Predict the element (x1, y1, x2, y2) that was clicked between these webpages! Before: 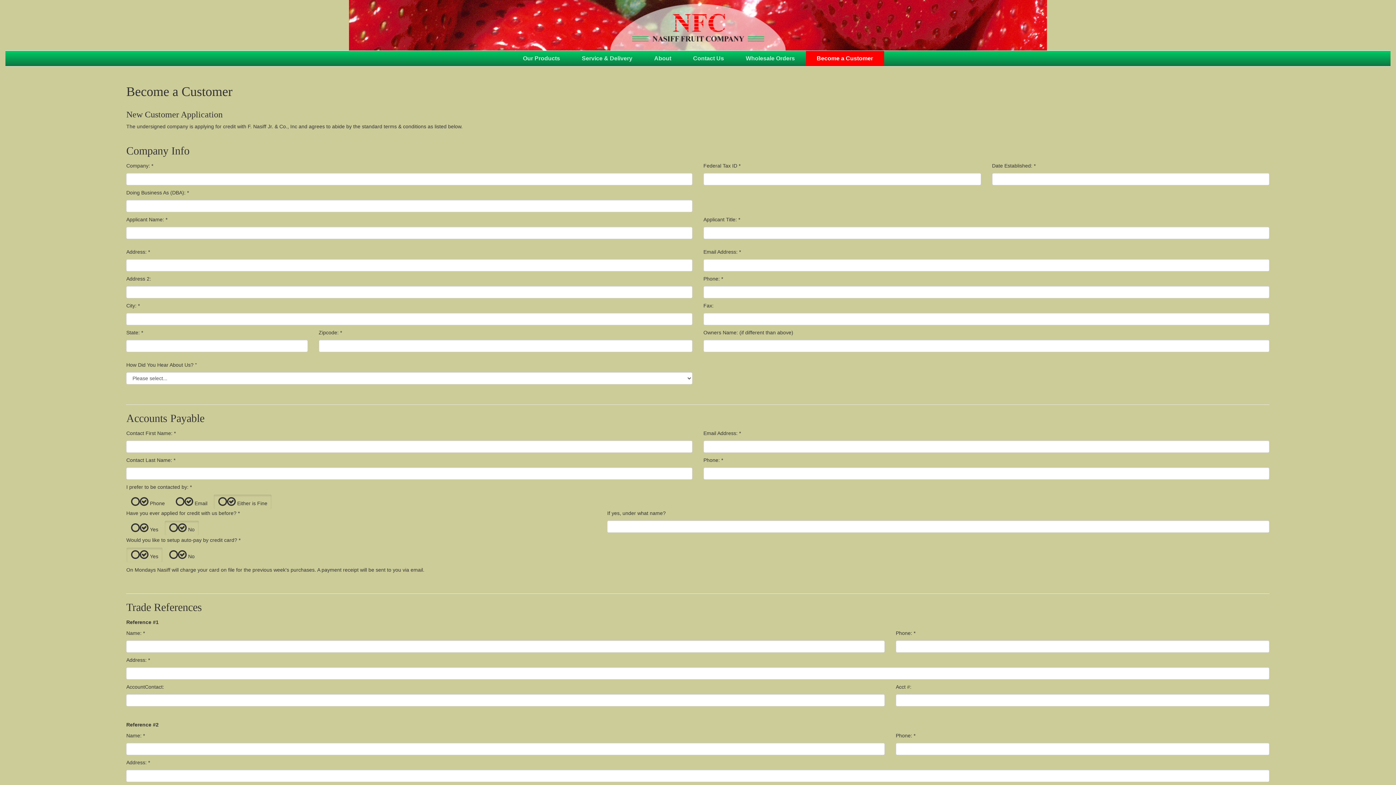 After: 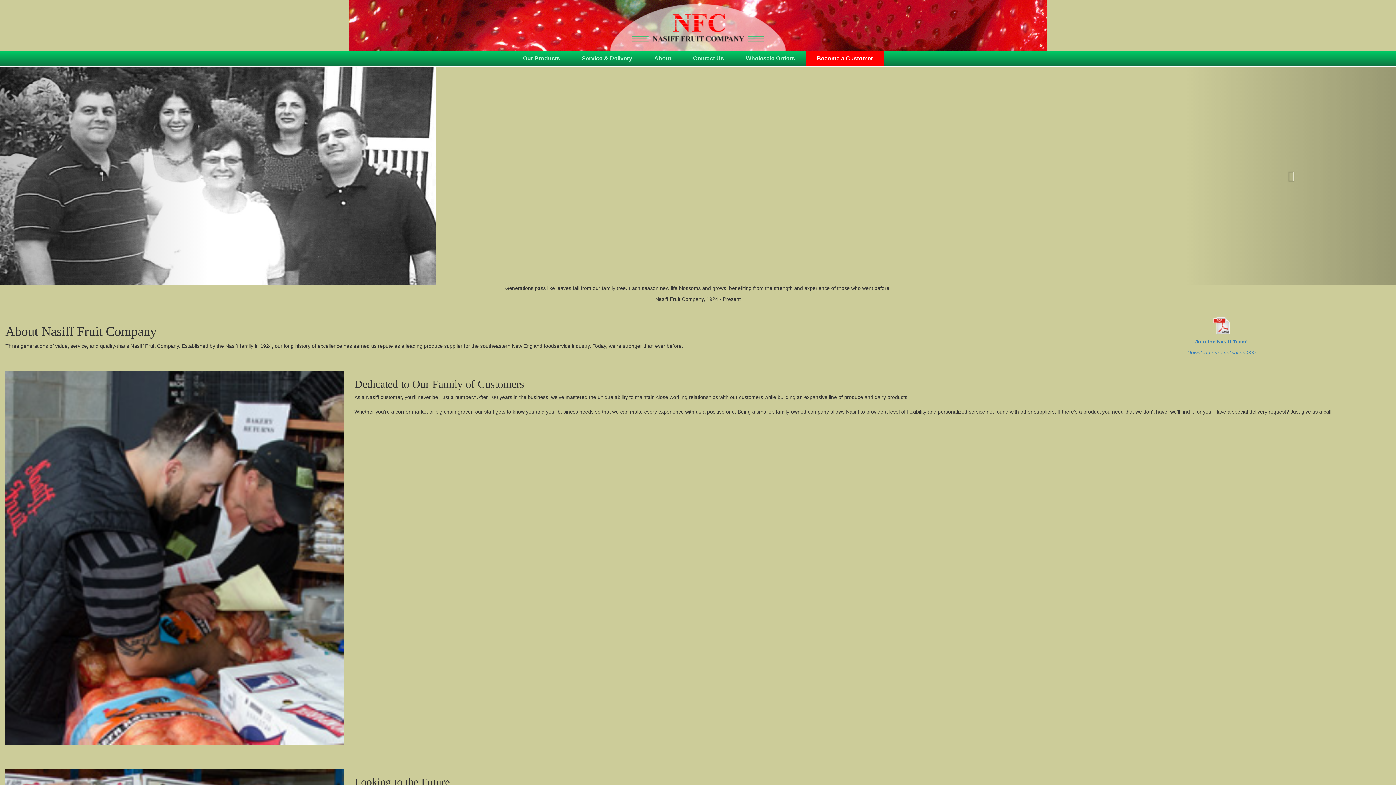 Action: label: About bbox: (643, 50, 682, 66)